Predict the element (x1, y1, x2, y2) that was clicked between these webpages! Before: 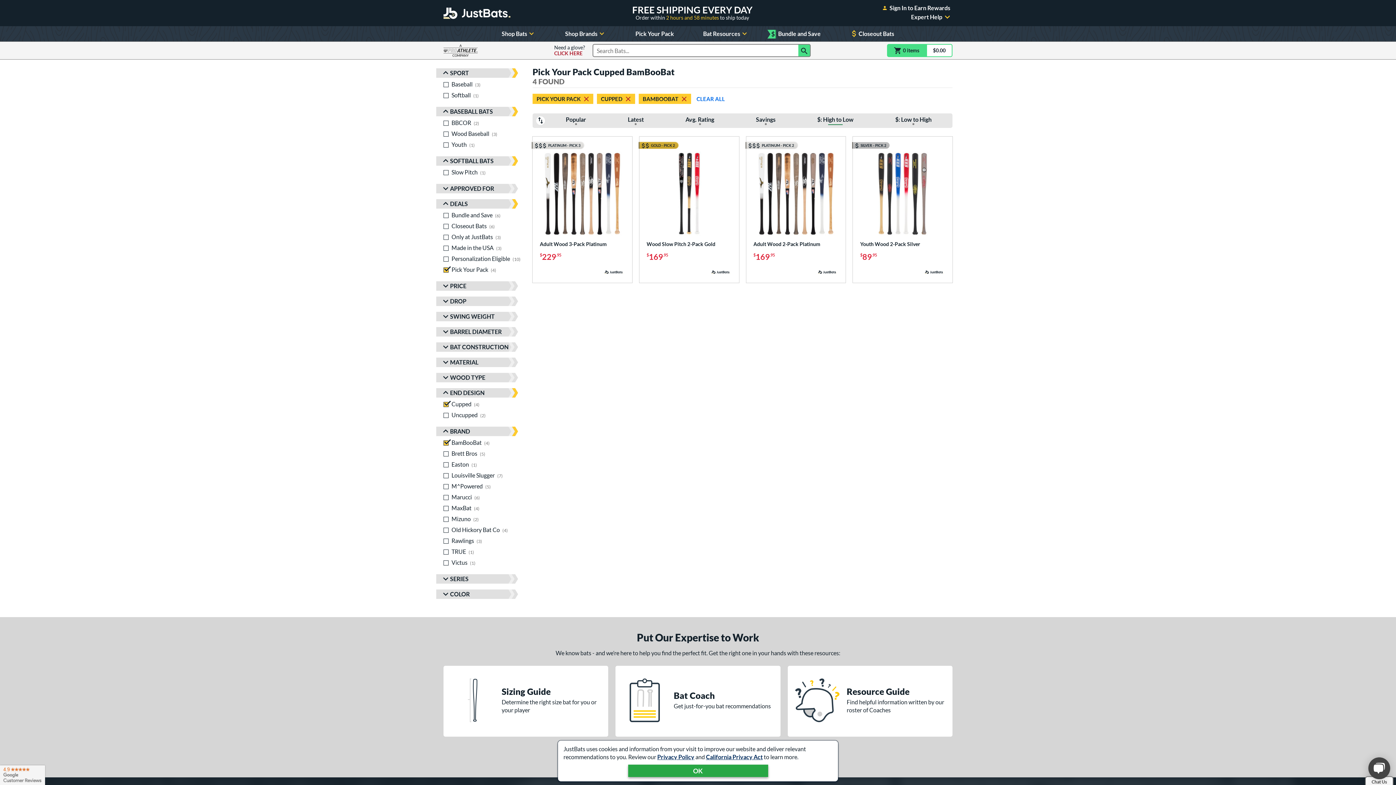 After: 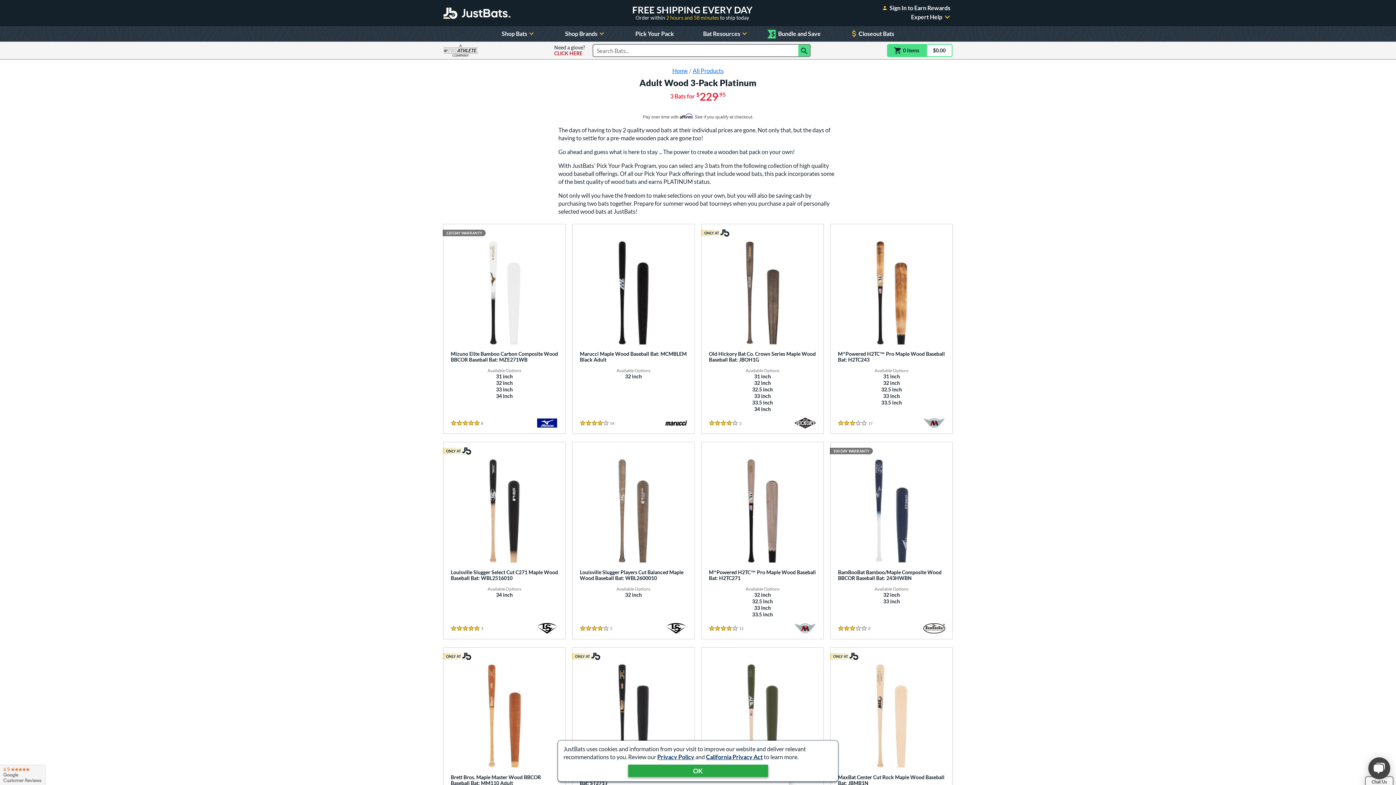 Action: bbox: (532, 136, 632, 282) label: Adult Wood 3-Pack Platinum | Price: $229.95; 0 Reviews; Bat Pack